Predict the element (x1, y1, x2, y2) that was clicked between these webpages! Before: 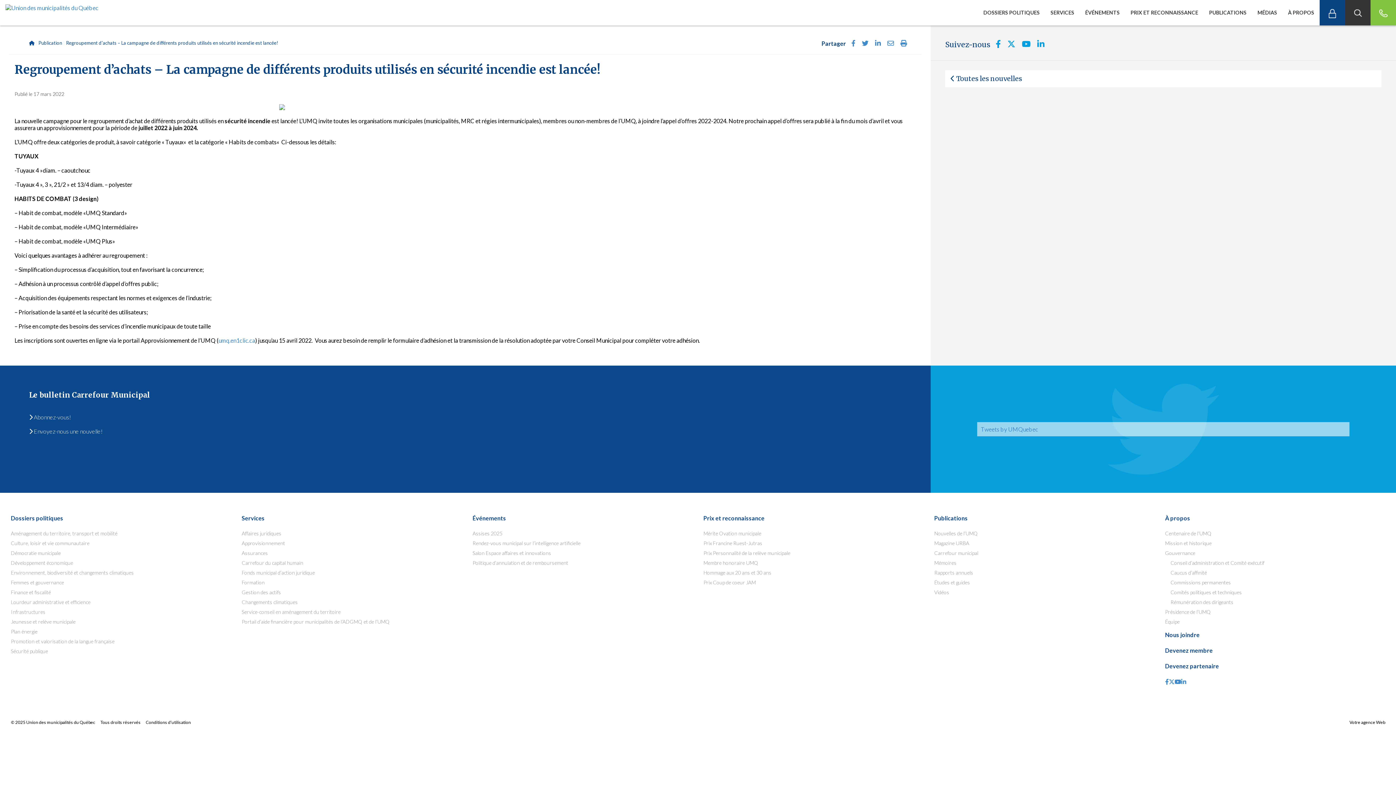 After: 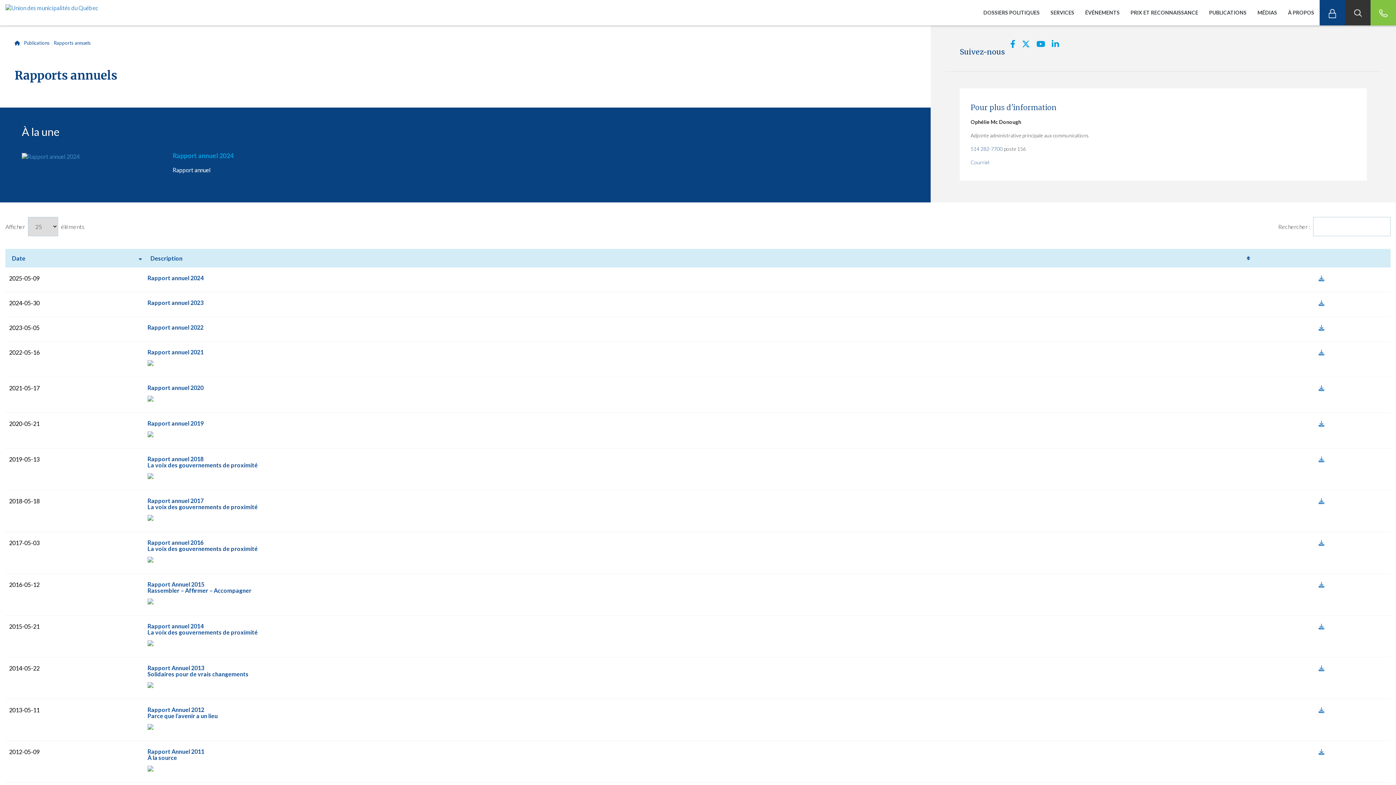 Action: label: Rapports annuels bbox: (934, 569, 1154, 576)